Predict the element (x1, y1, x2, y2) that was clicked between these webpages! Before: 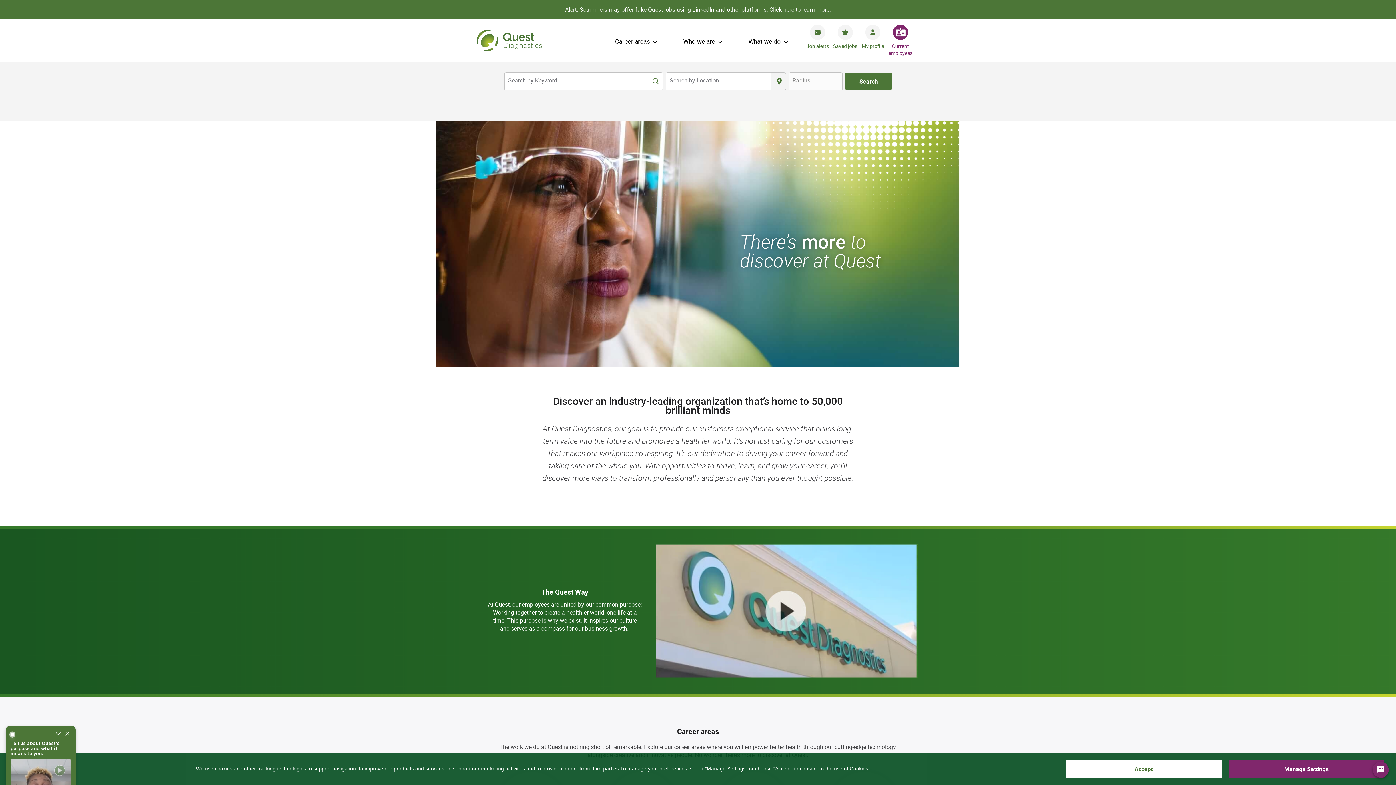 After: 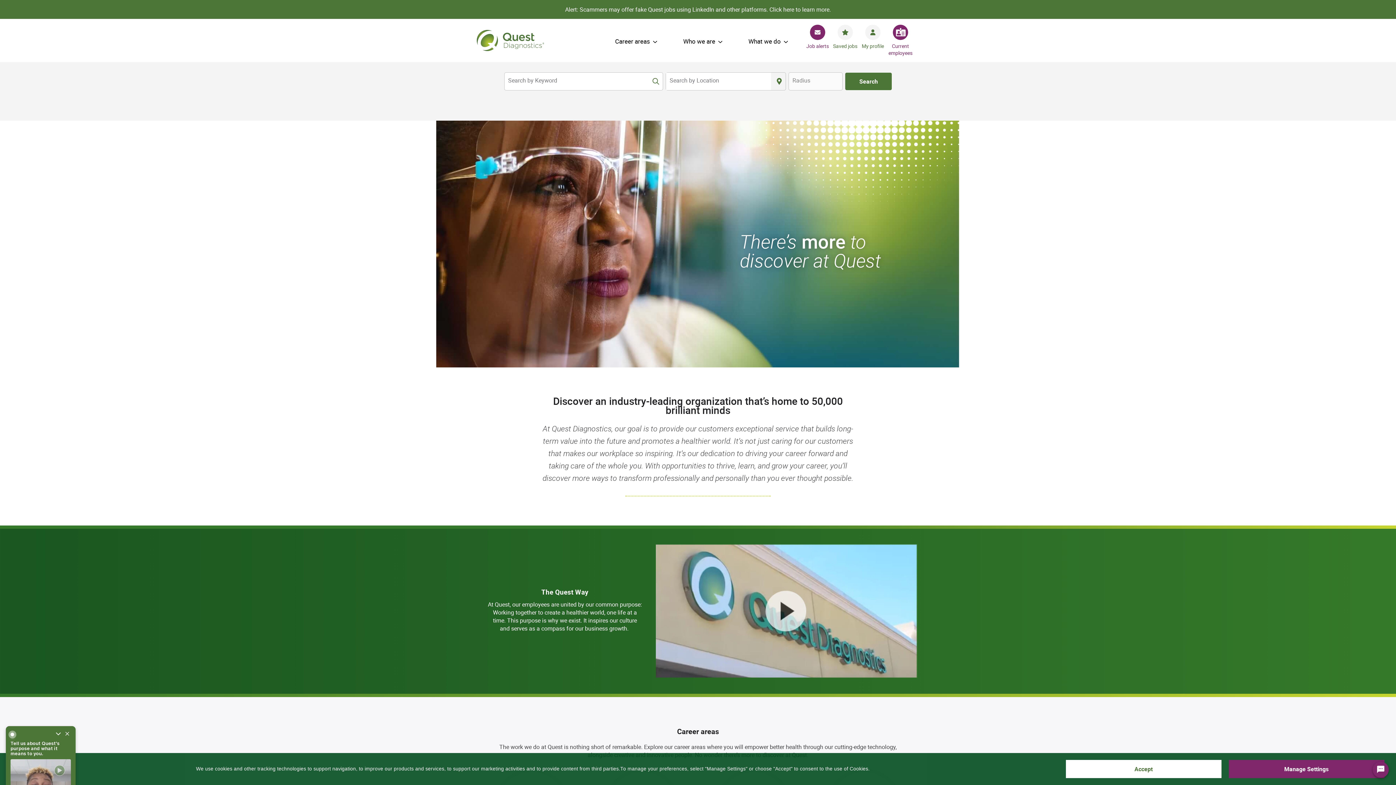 Action: label: Job alerts bbox: (804, 24, 830, 49)